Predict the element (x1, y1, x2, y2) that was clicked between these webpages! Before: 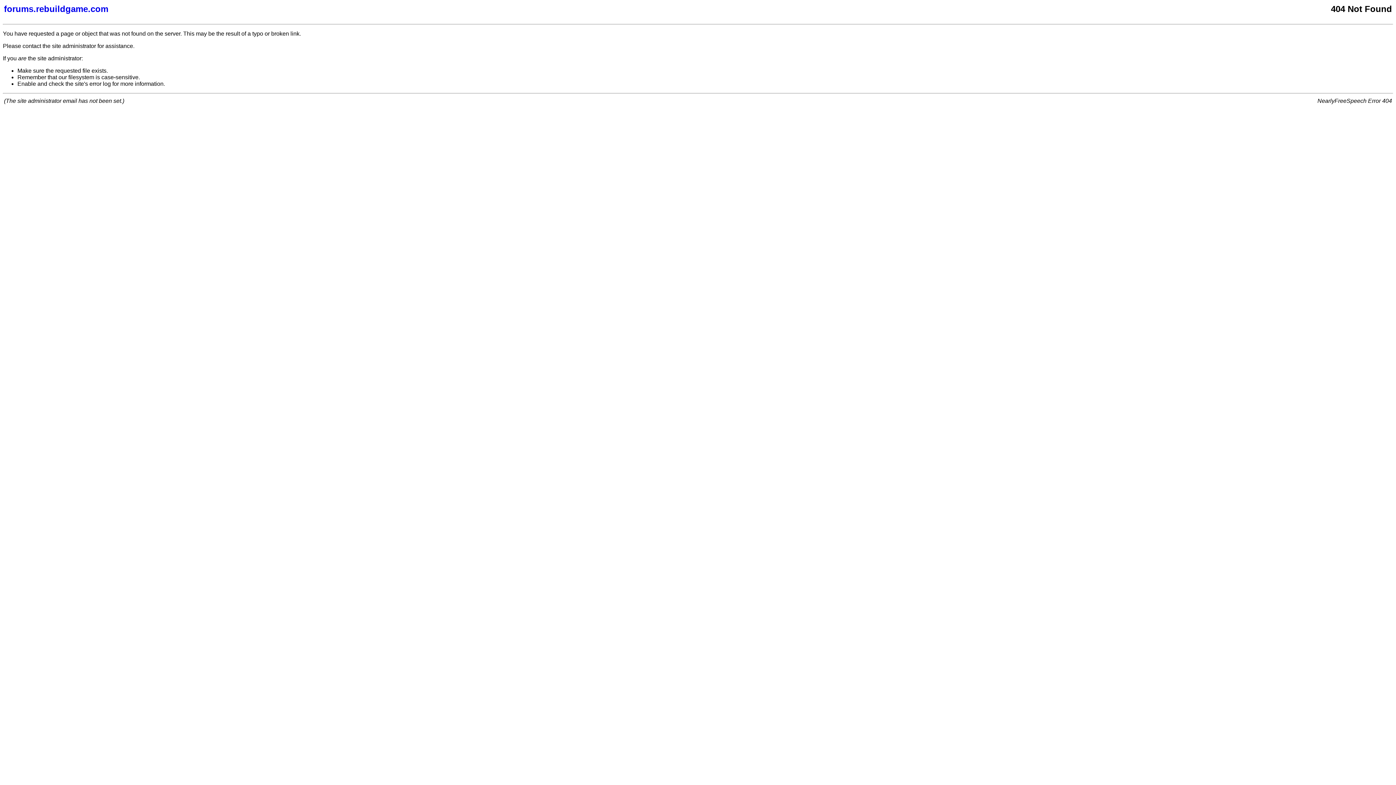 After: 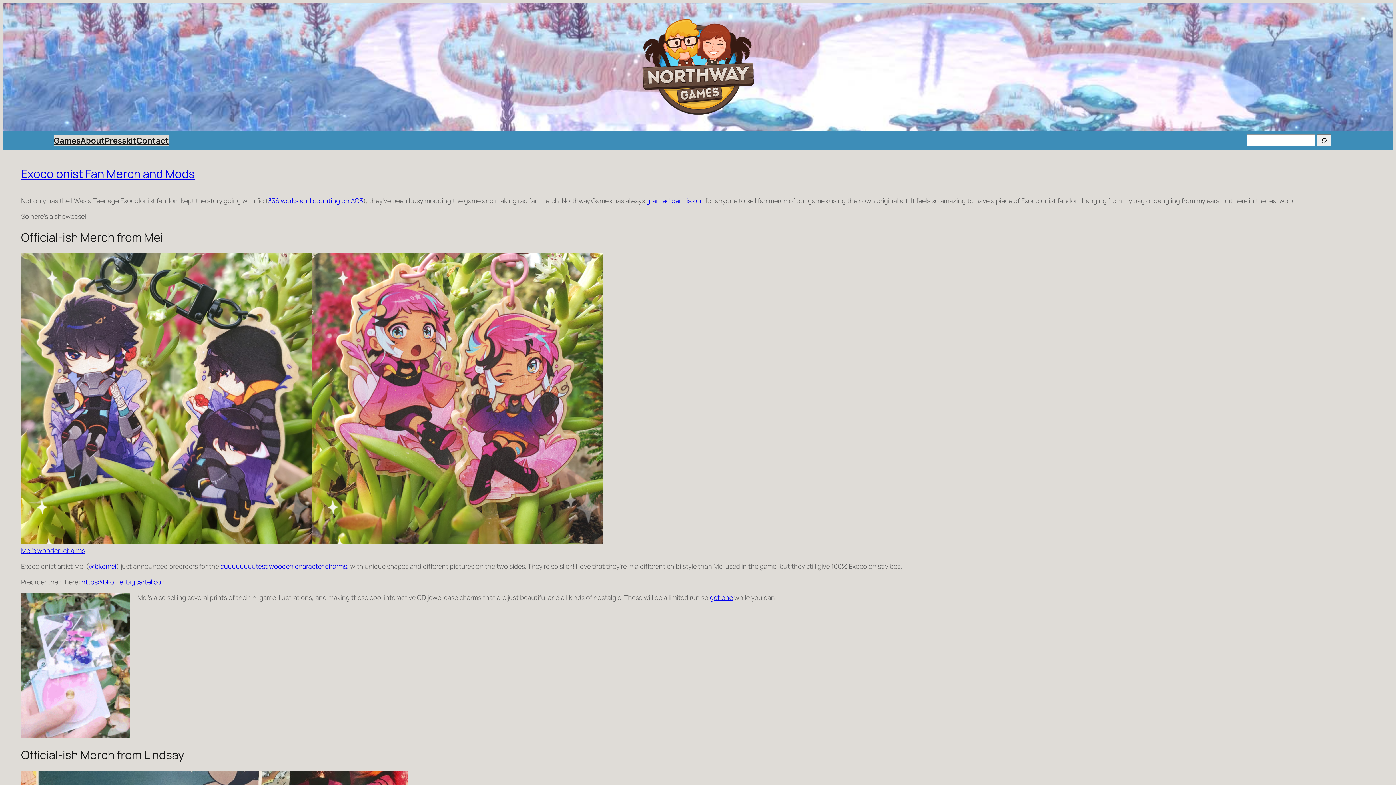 Action: label: forums.rebuildgame.com bbox: (4, 4, 877, 14)